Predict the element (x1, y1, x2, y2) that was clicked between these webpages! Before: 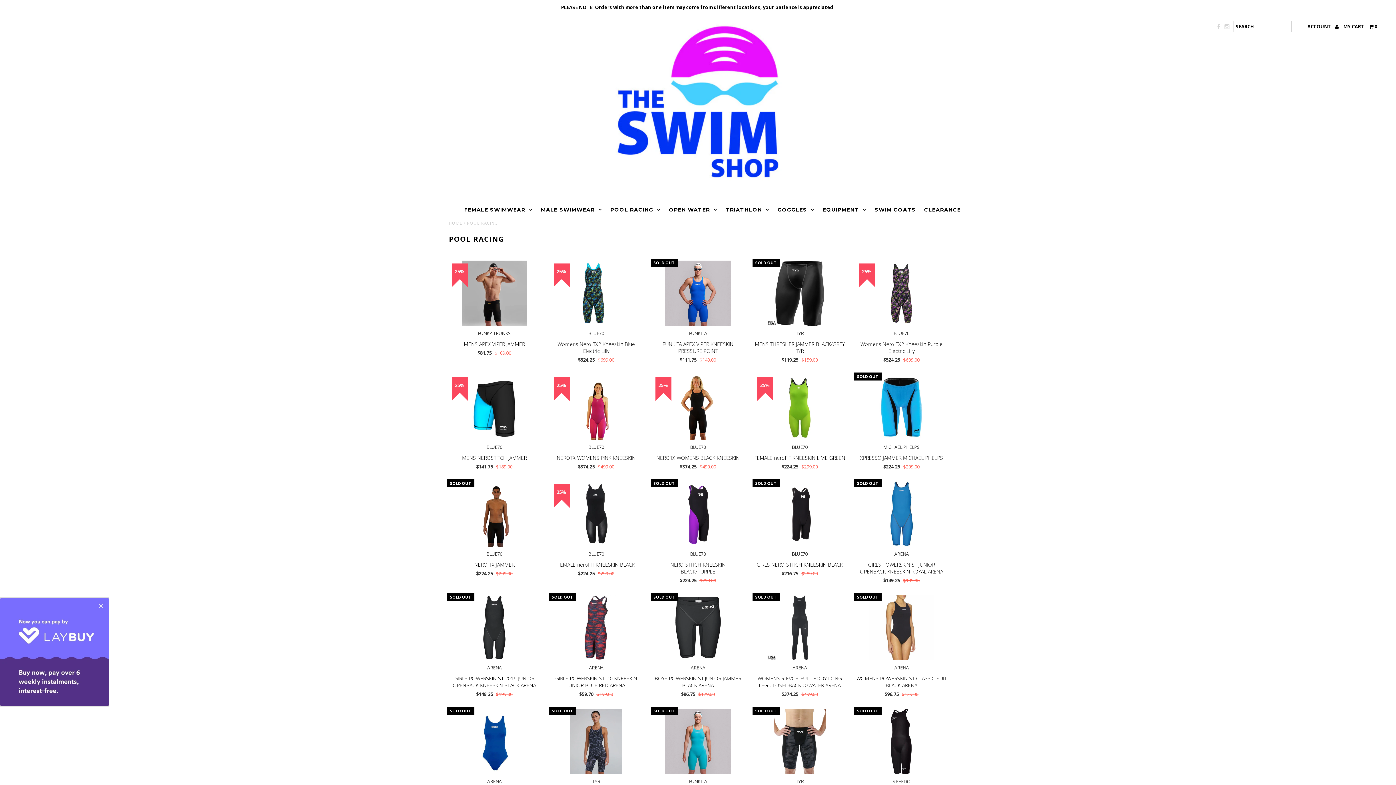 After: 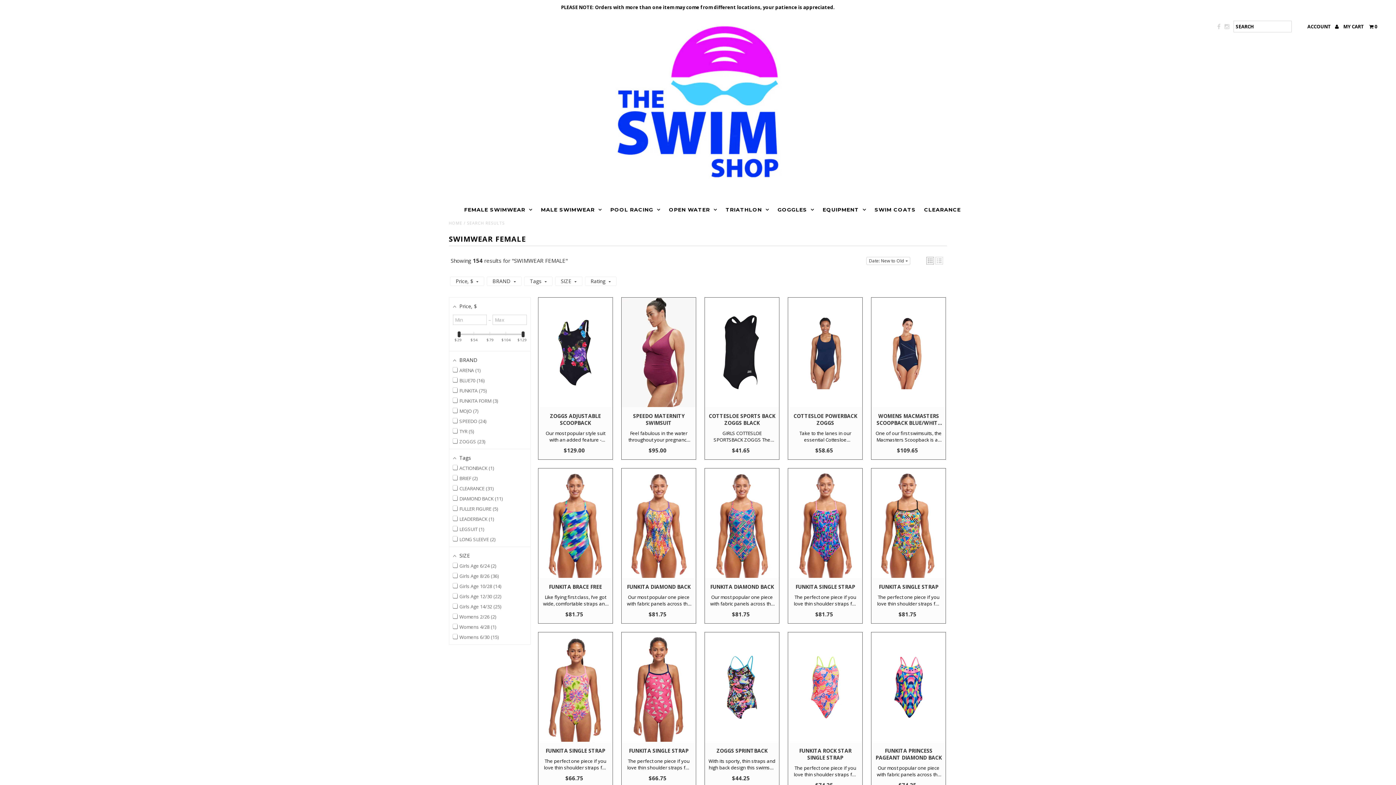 Action: label: FEMALE SWIMWEAR bbox: (460, 203, 536, 216)